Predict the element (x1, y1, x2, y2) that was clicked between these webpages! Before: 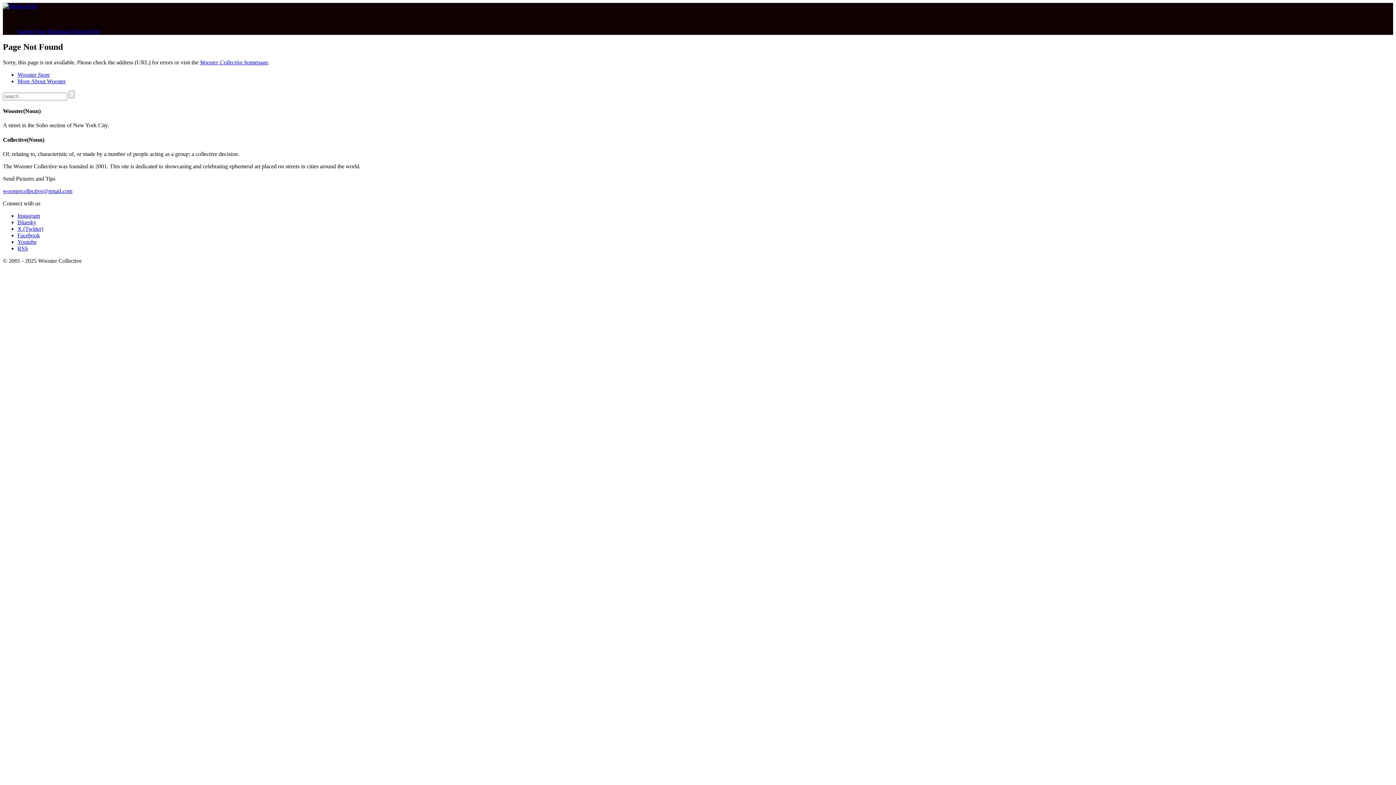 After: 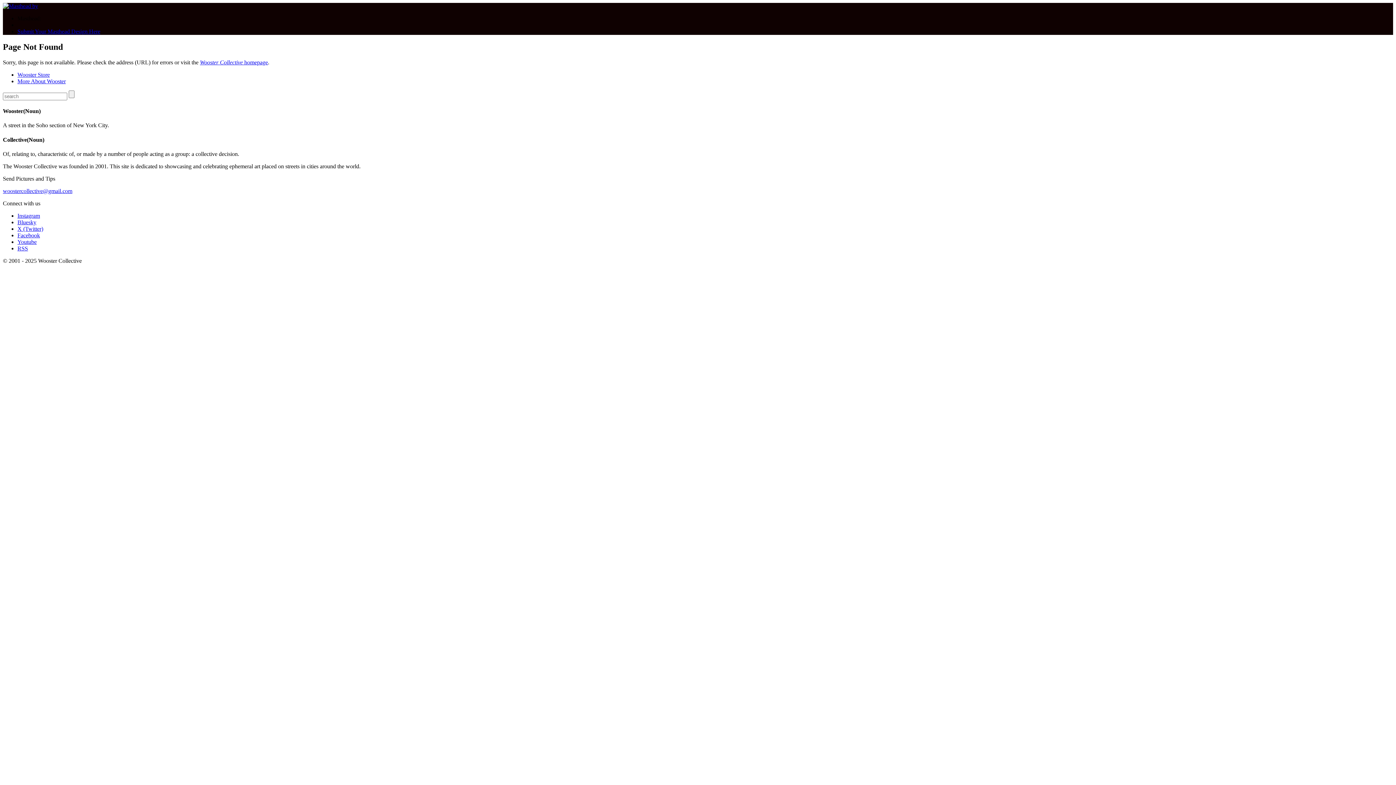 Action: bbox: (200, 59, 268, 65) label: Wooster Collective homepage